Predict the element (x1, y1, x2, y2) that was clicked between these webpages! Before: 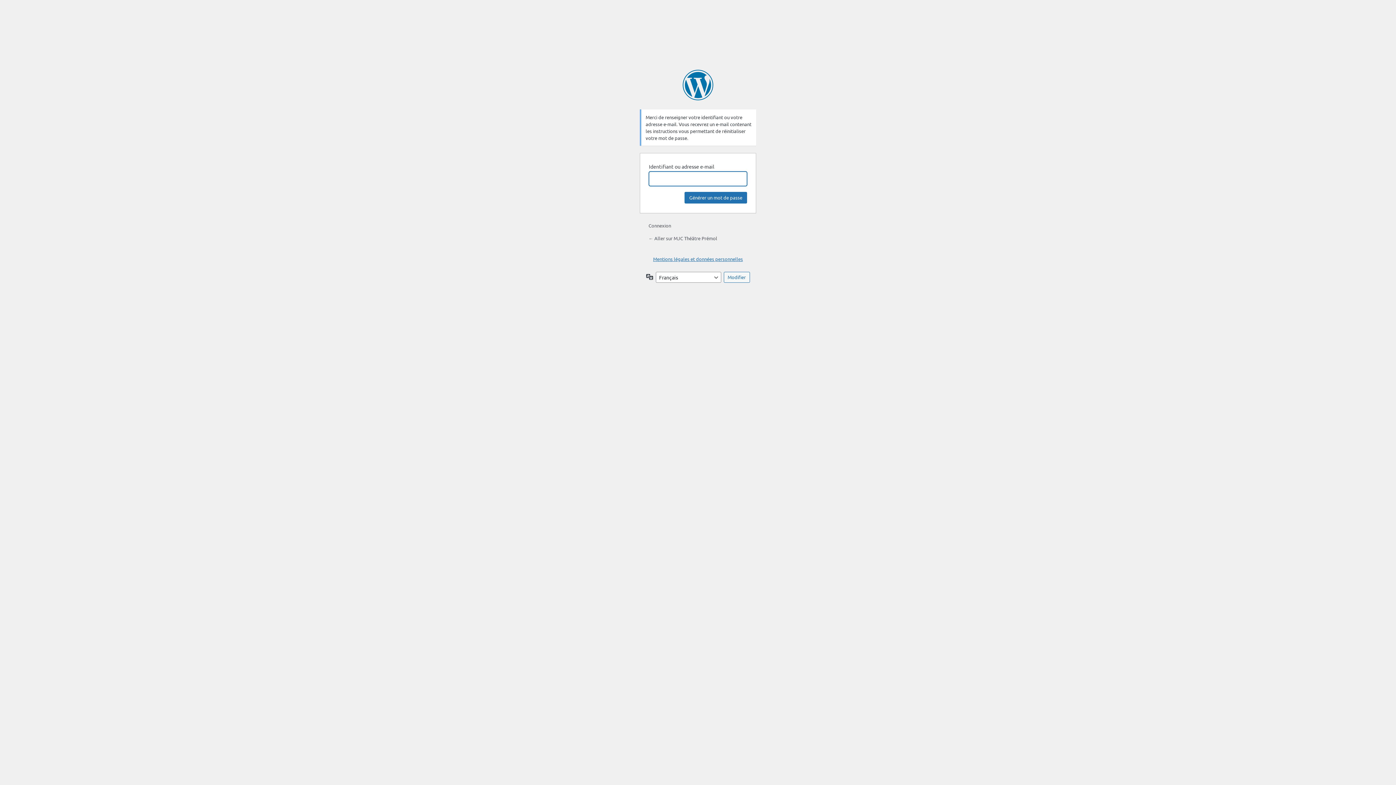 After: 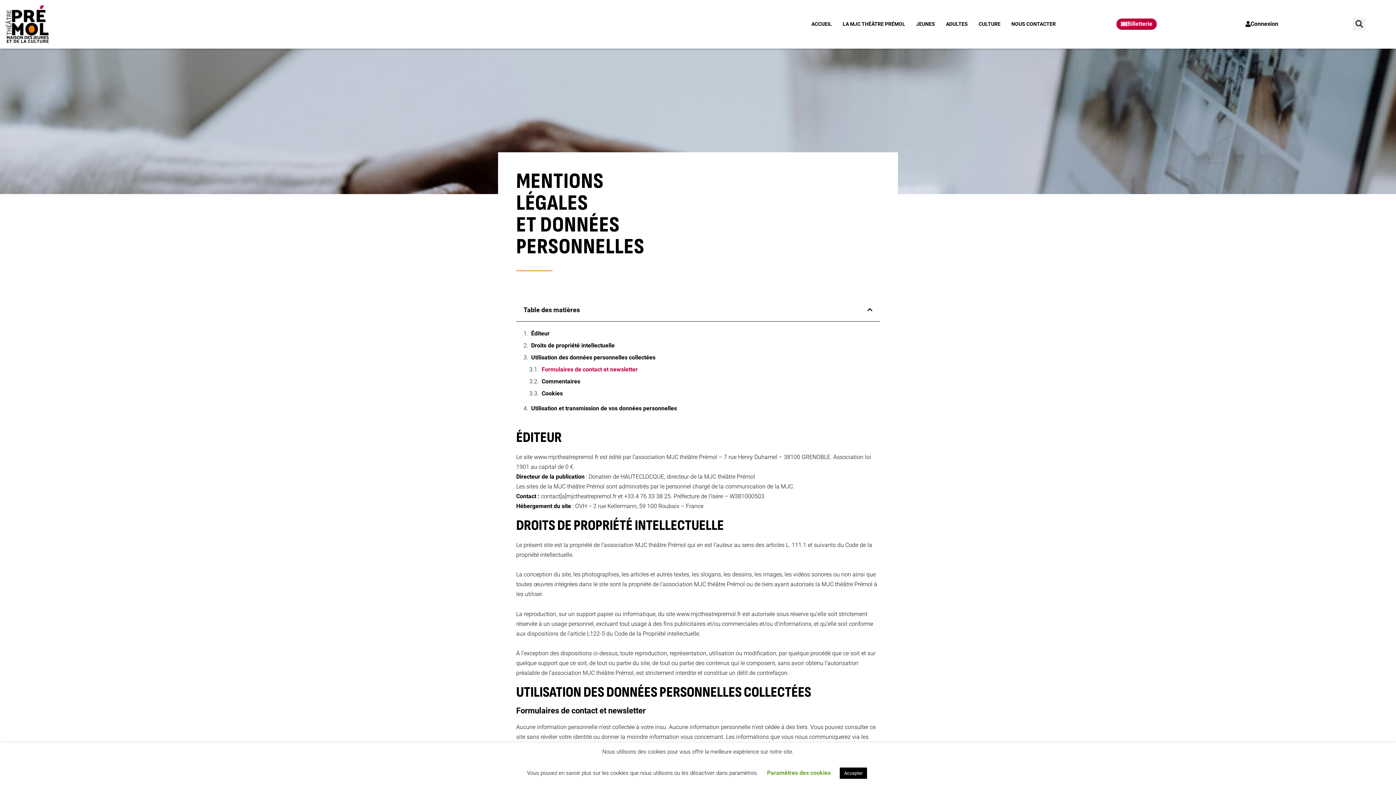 Action: label: Mentions légales et données personnelles bbox: (653, 256, 743, 262)